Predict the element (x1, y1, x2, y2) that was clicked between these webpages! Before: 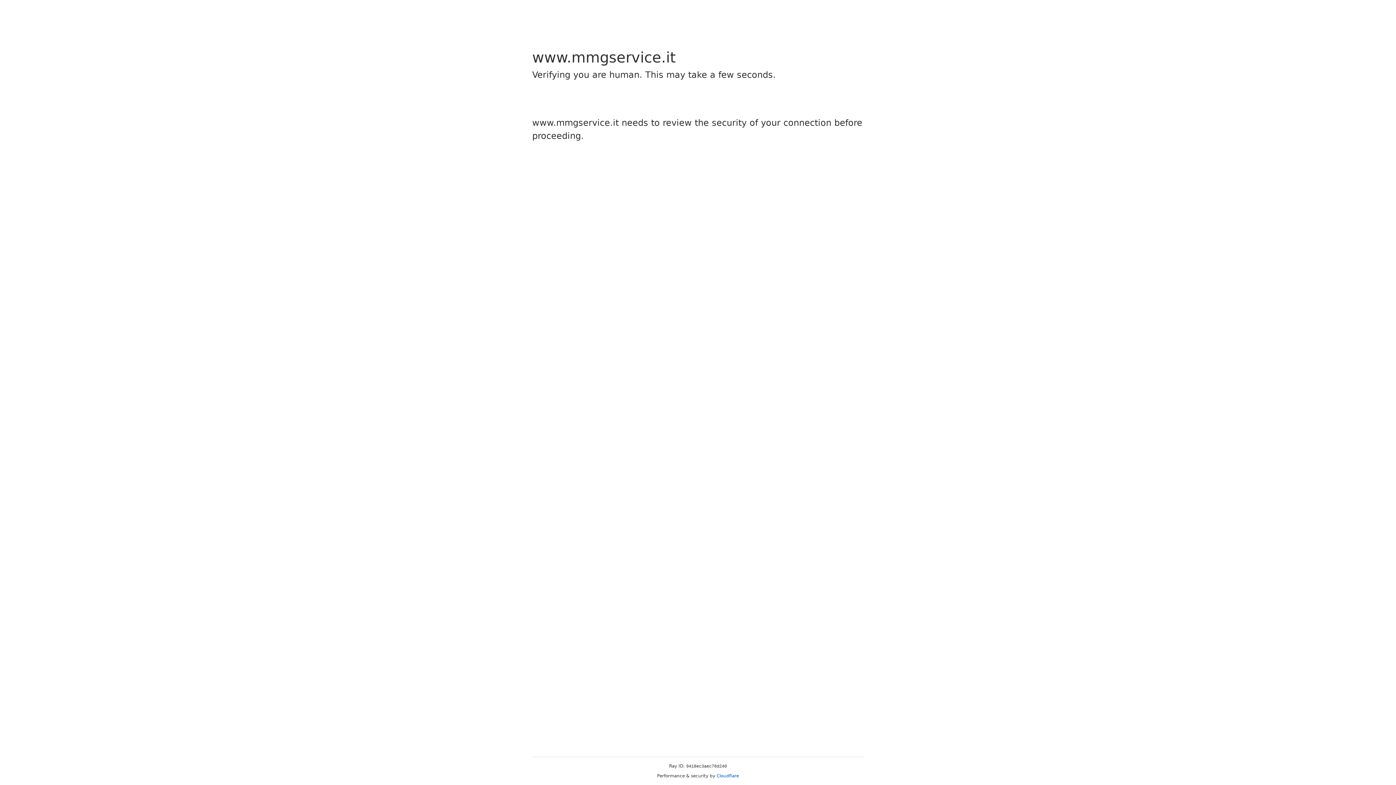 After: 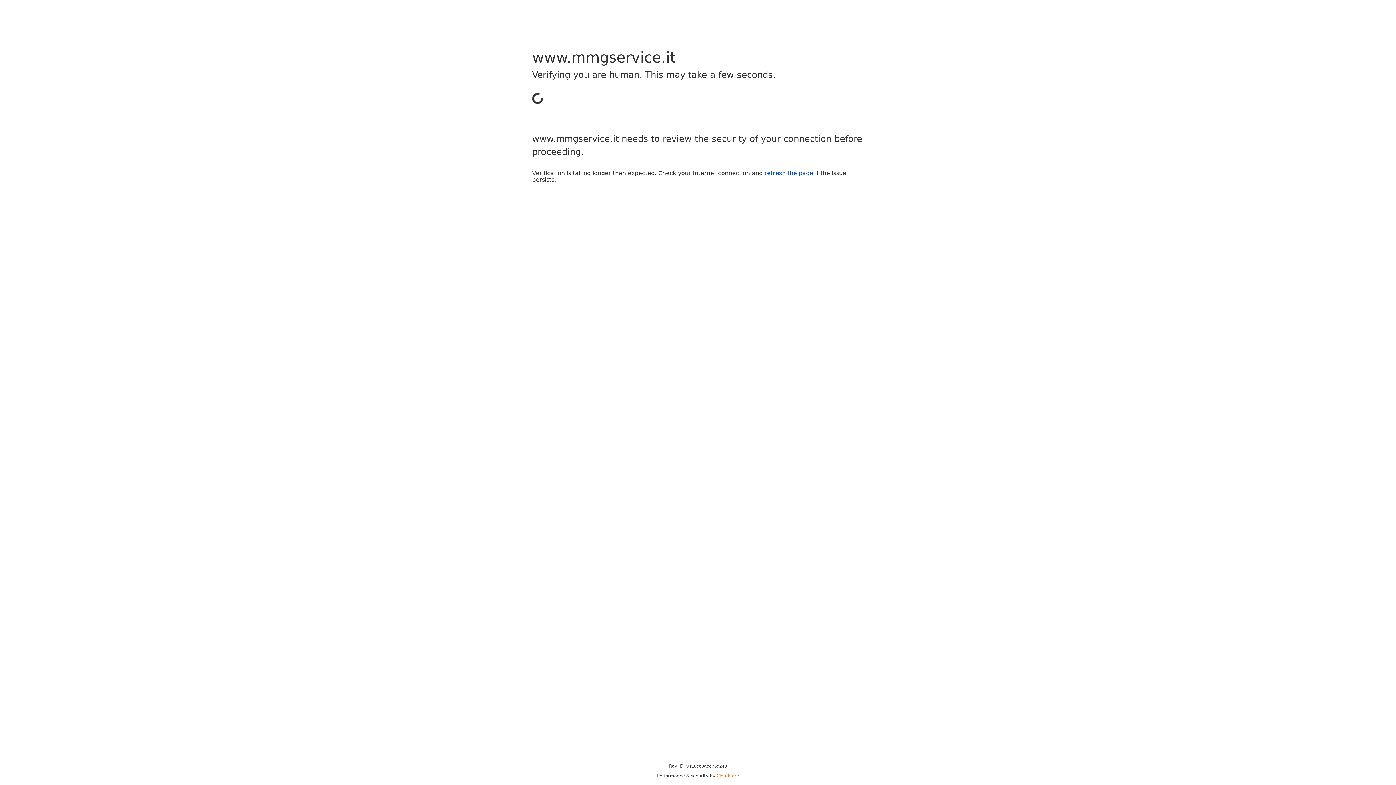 Action: bbox: (716, 773, 739, 778) label: Cloudflare